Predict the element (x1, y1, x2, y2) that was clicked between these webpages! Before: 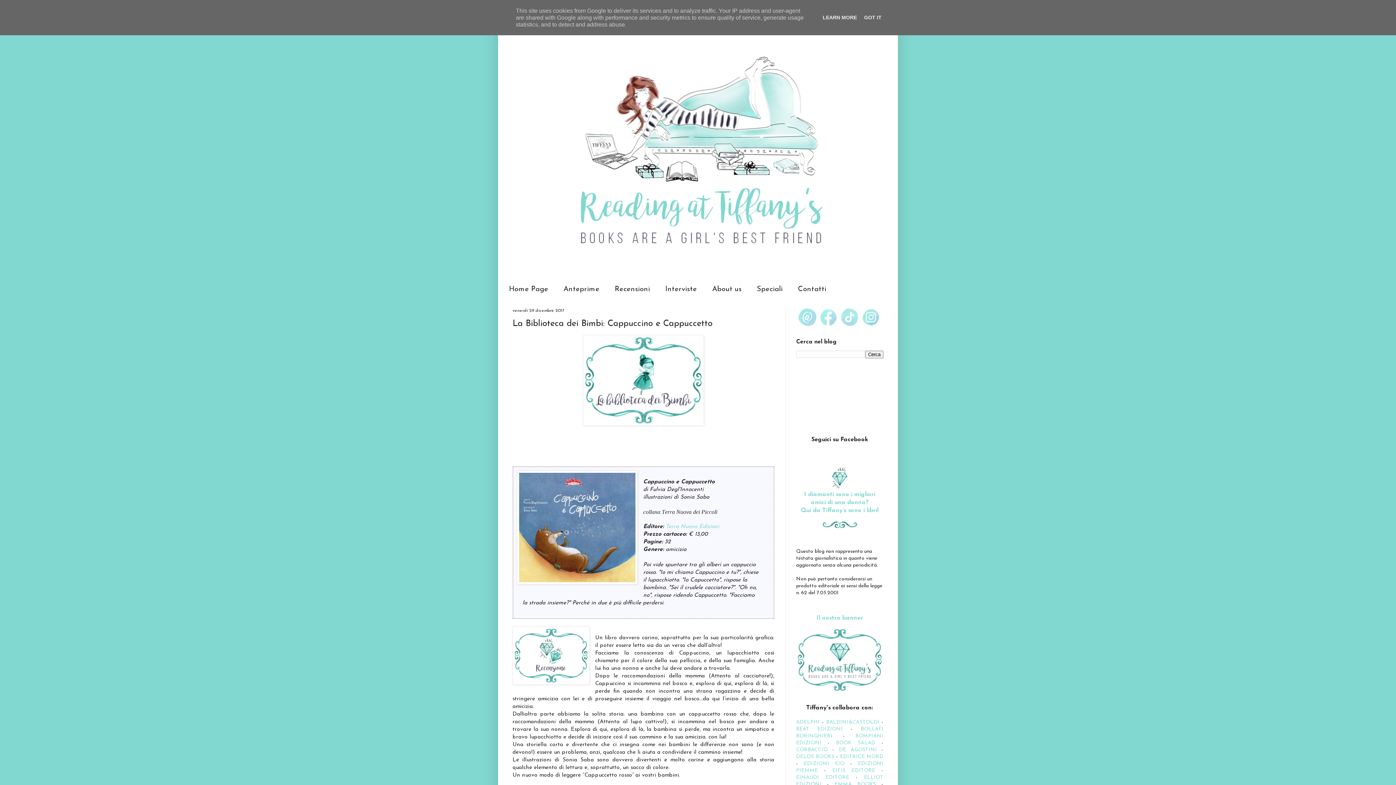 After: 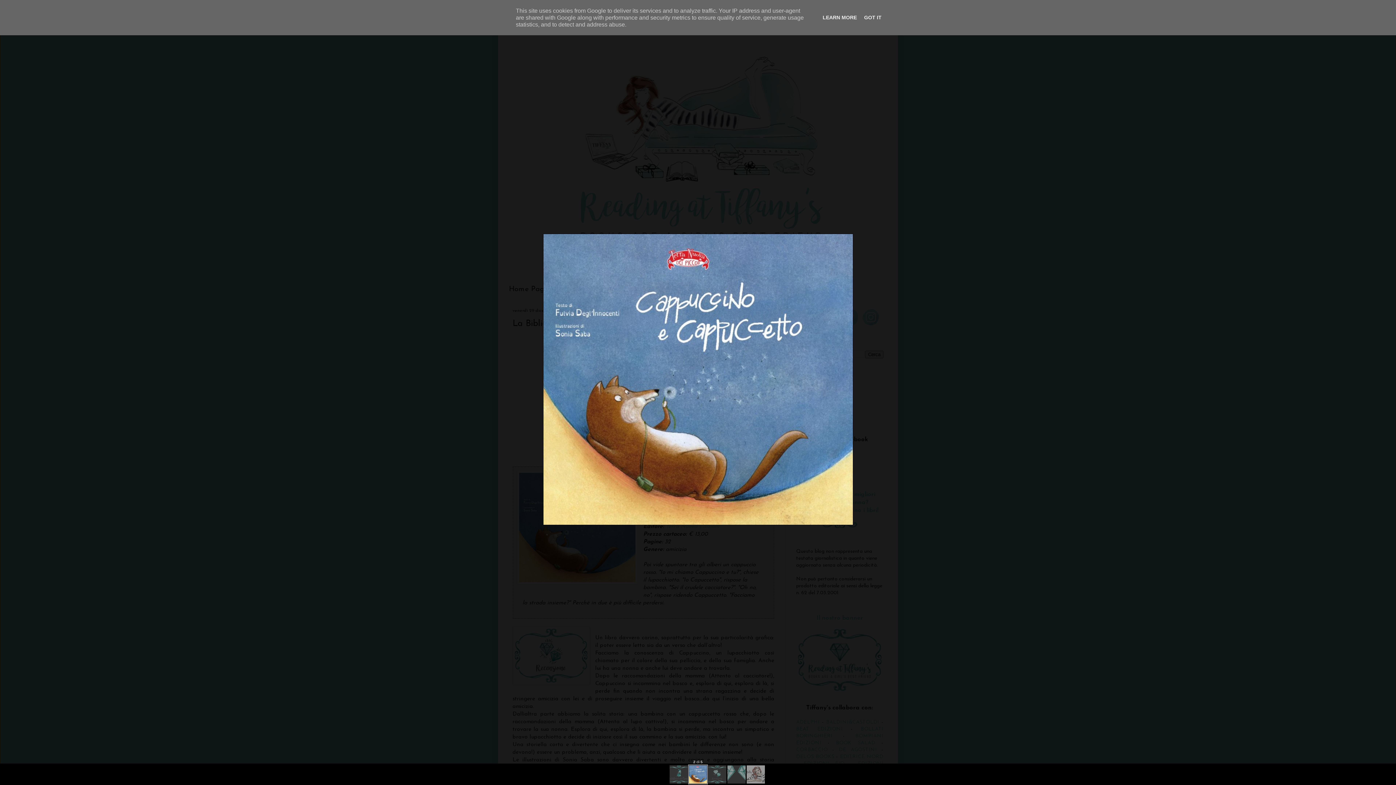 Action: bbox: (517, 470, 637, 587)